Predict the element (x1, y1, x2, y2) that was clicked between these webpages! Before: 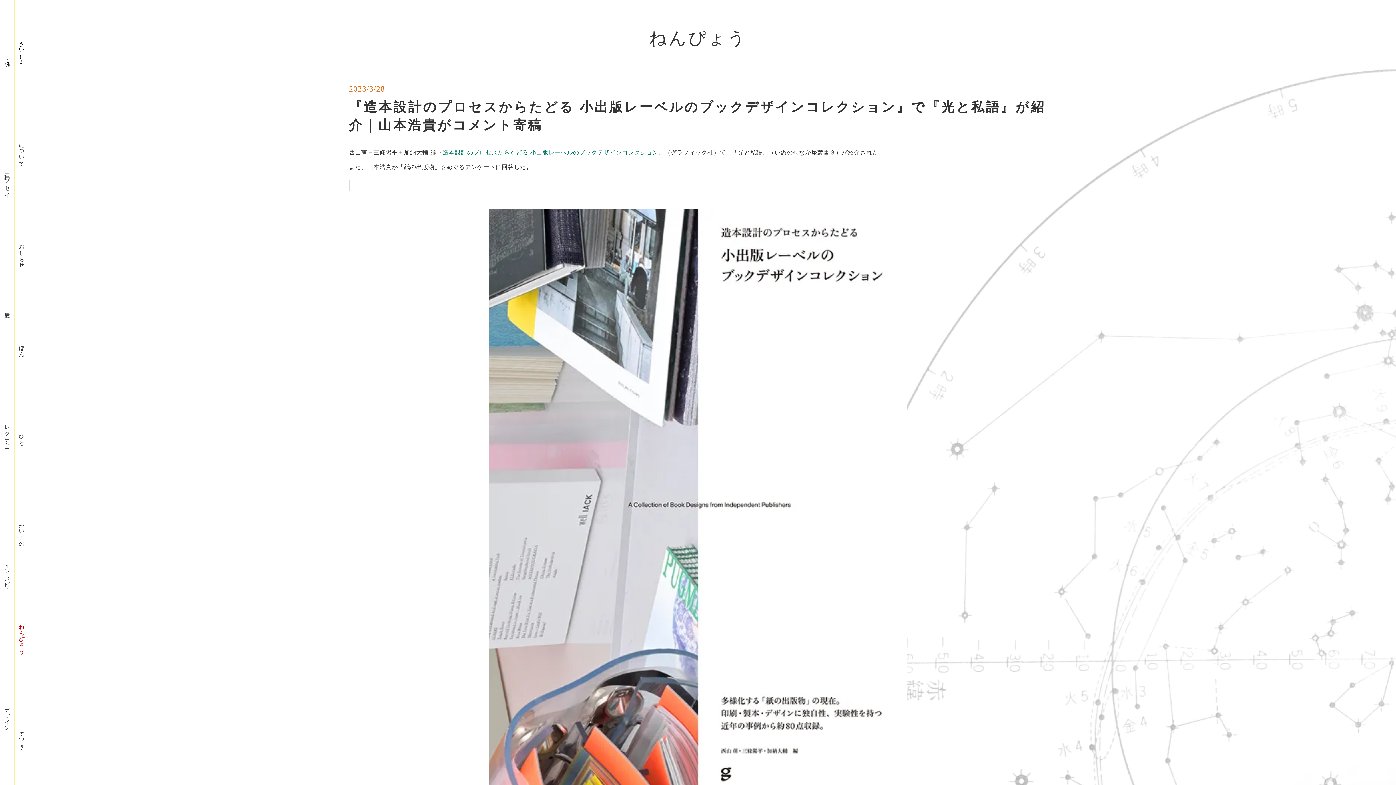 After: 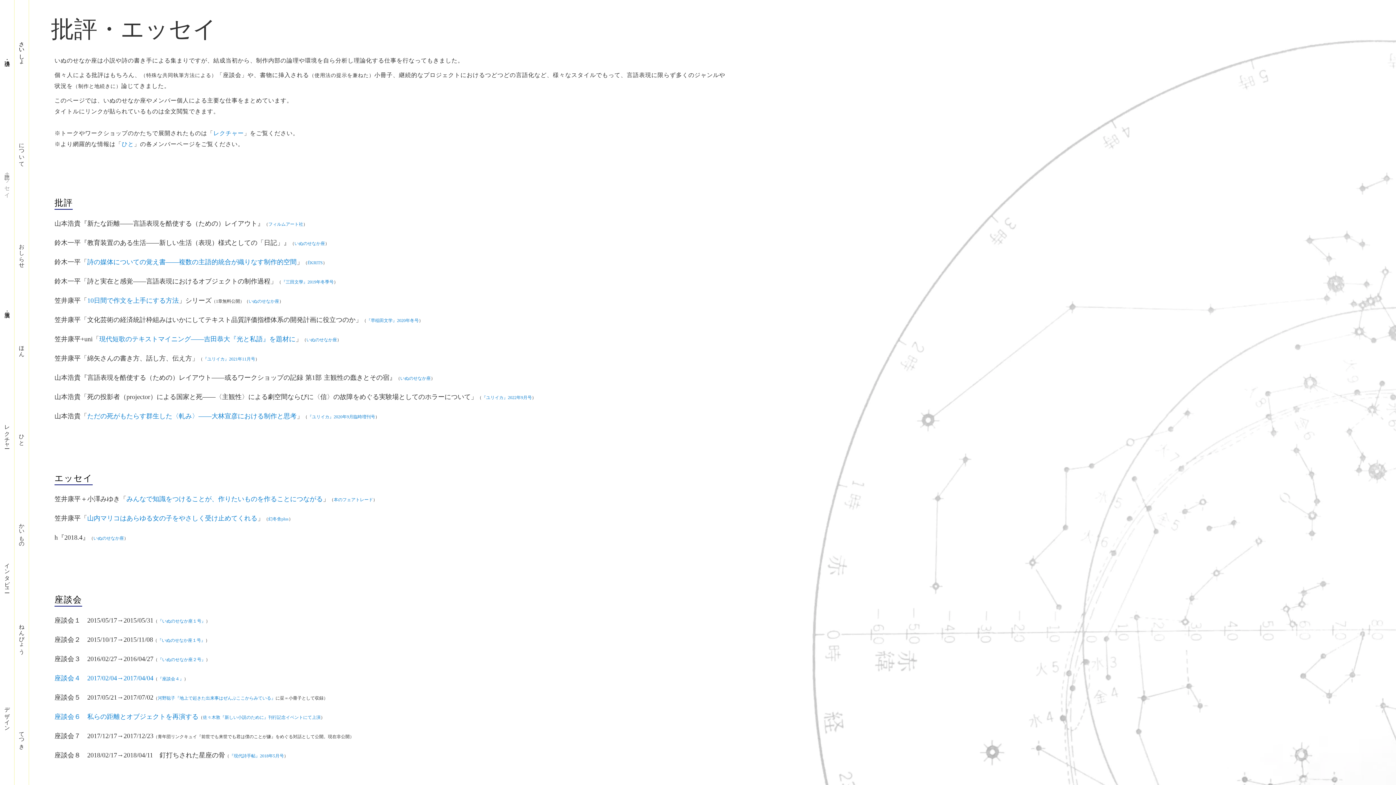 Action: label: 批評・エッセイ bbox: (2, 170, 12, 194)